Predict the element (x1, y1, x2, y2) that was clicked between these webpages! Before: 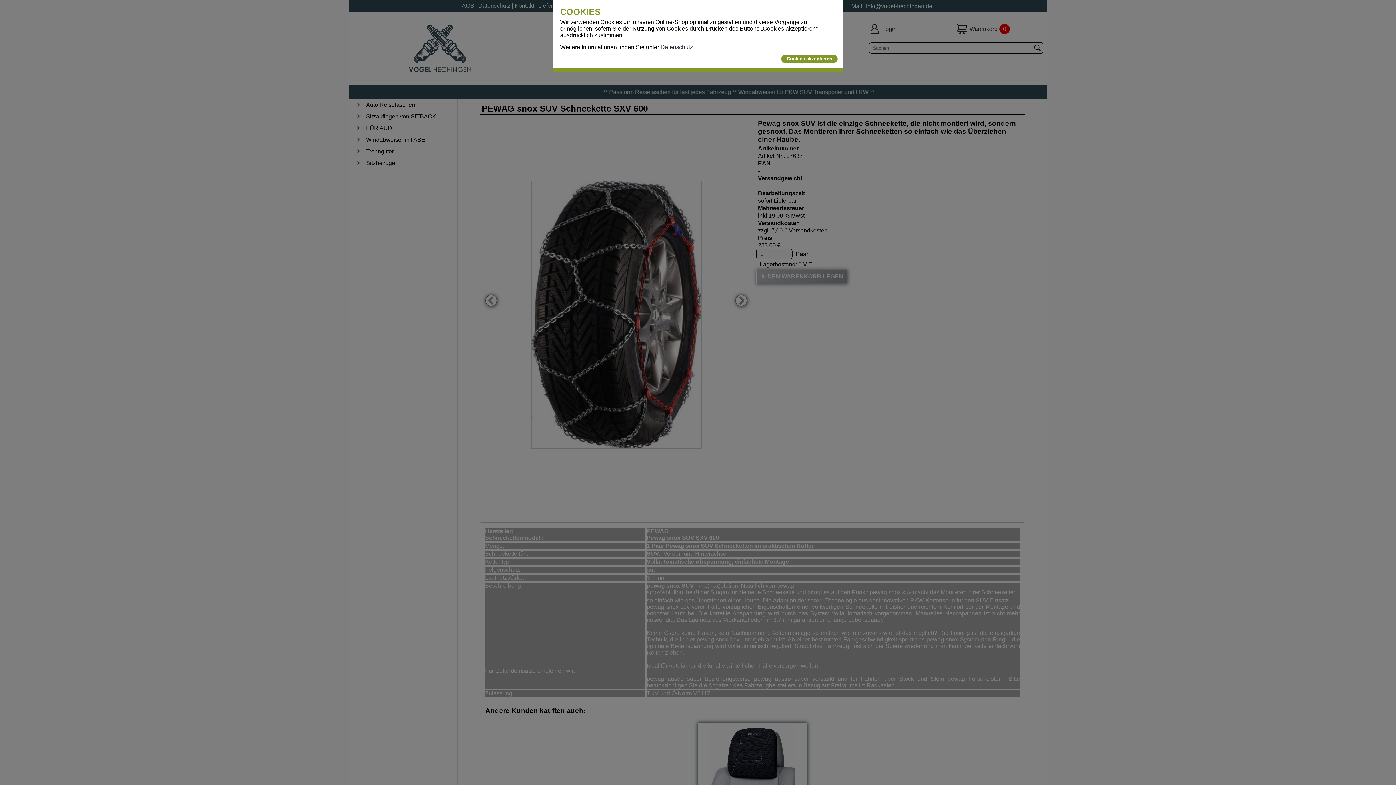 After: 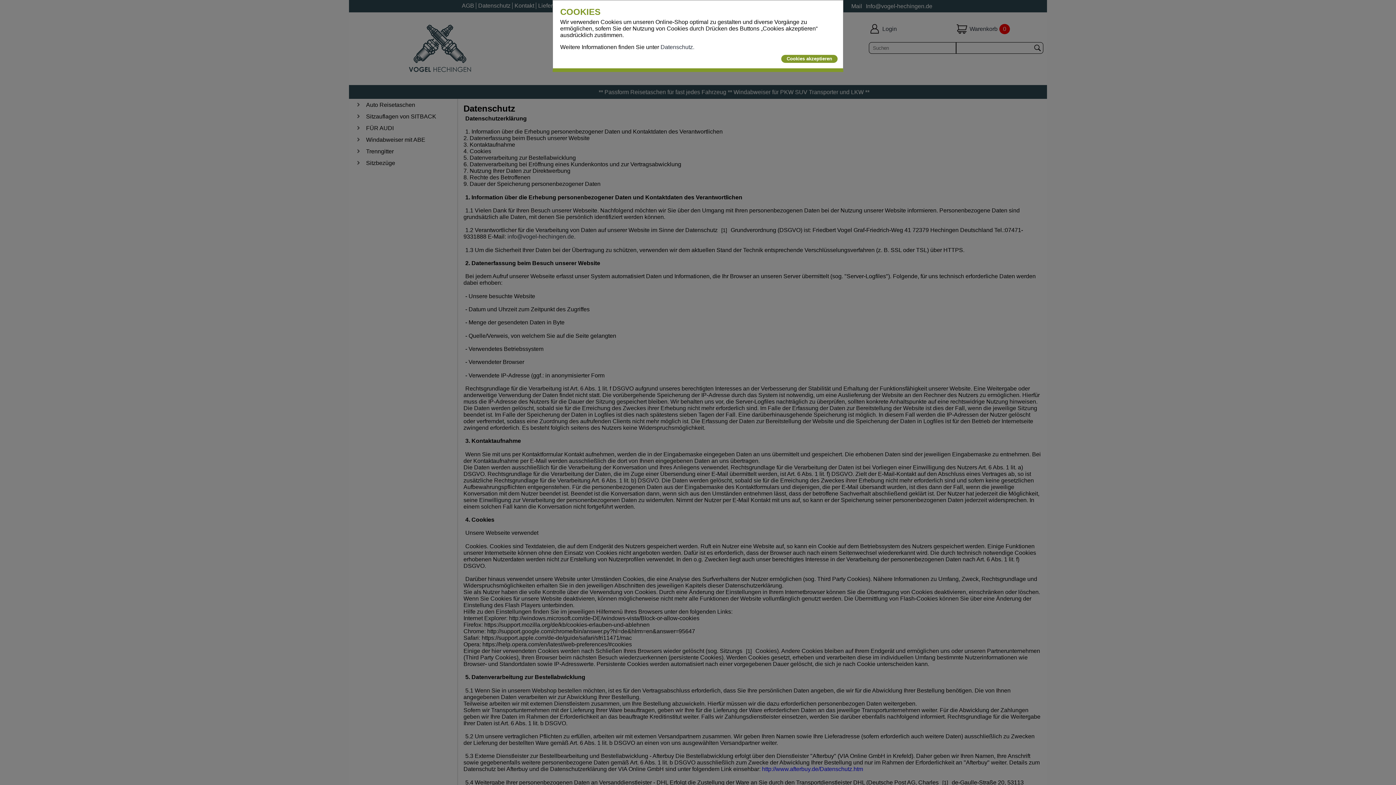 Action: label: Datenschutz. bbox: (660, 43, 694, 50)